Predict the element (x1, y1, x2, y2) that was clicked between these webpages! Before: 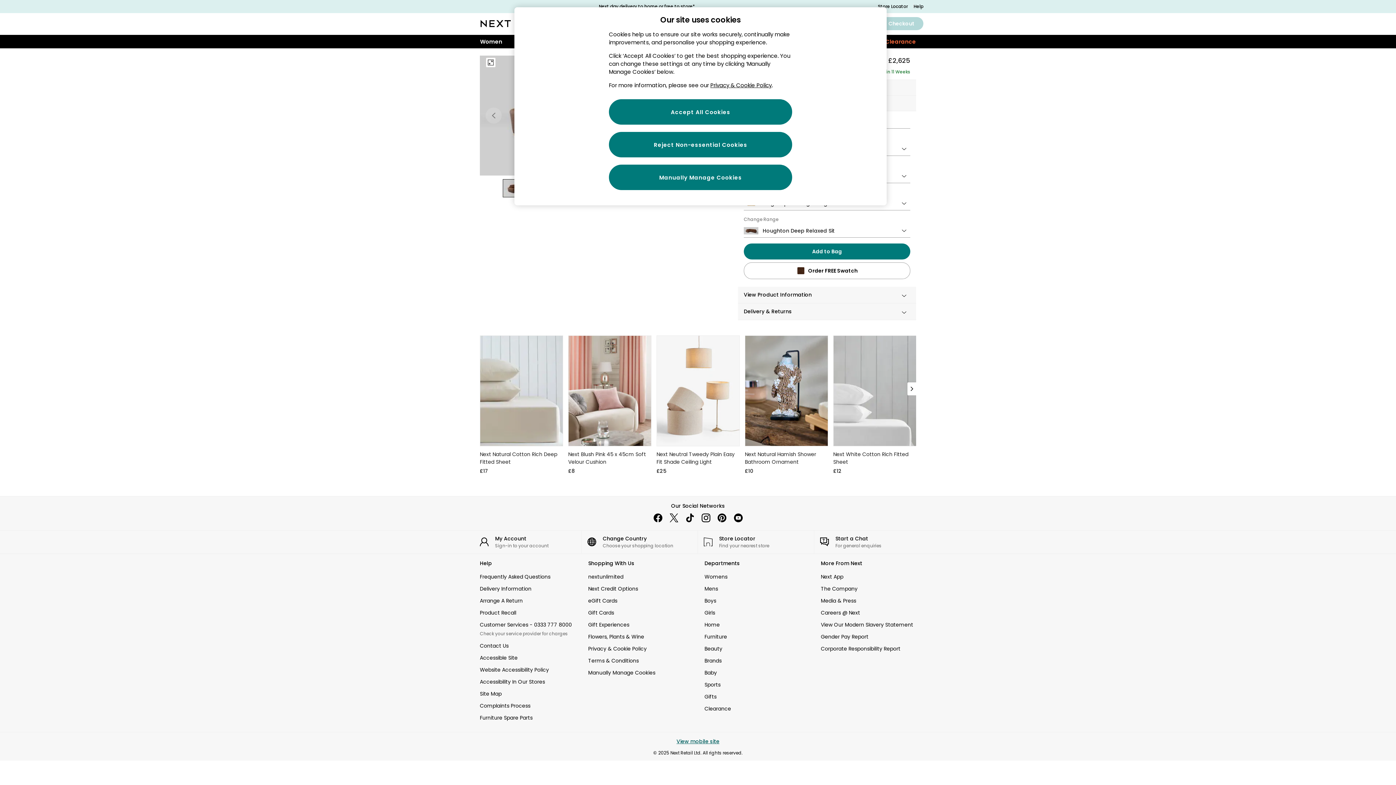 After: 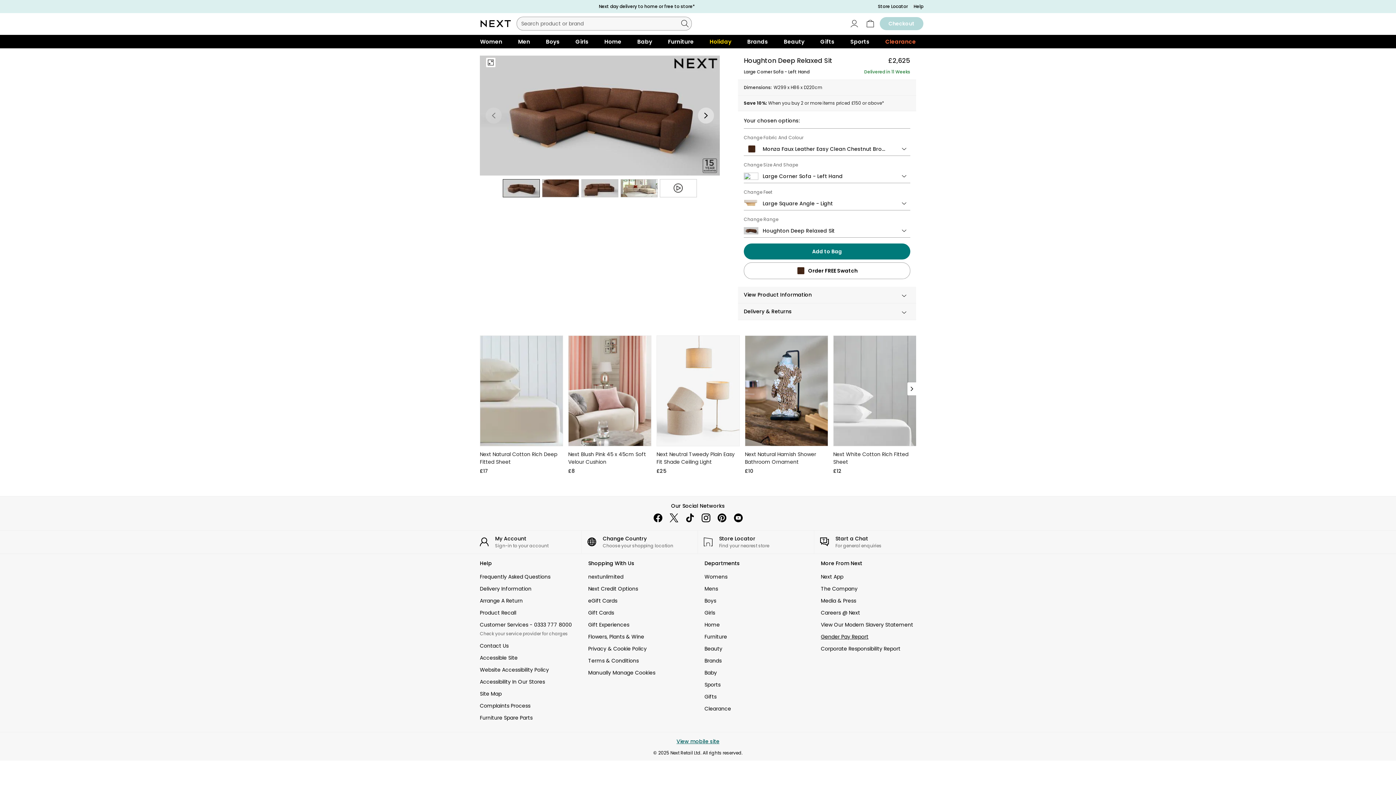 Action: label: Gender Pay Report  bbox: (821, 633, 924, 640)